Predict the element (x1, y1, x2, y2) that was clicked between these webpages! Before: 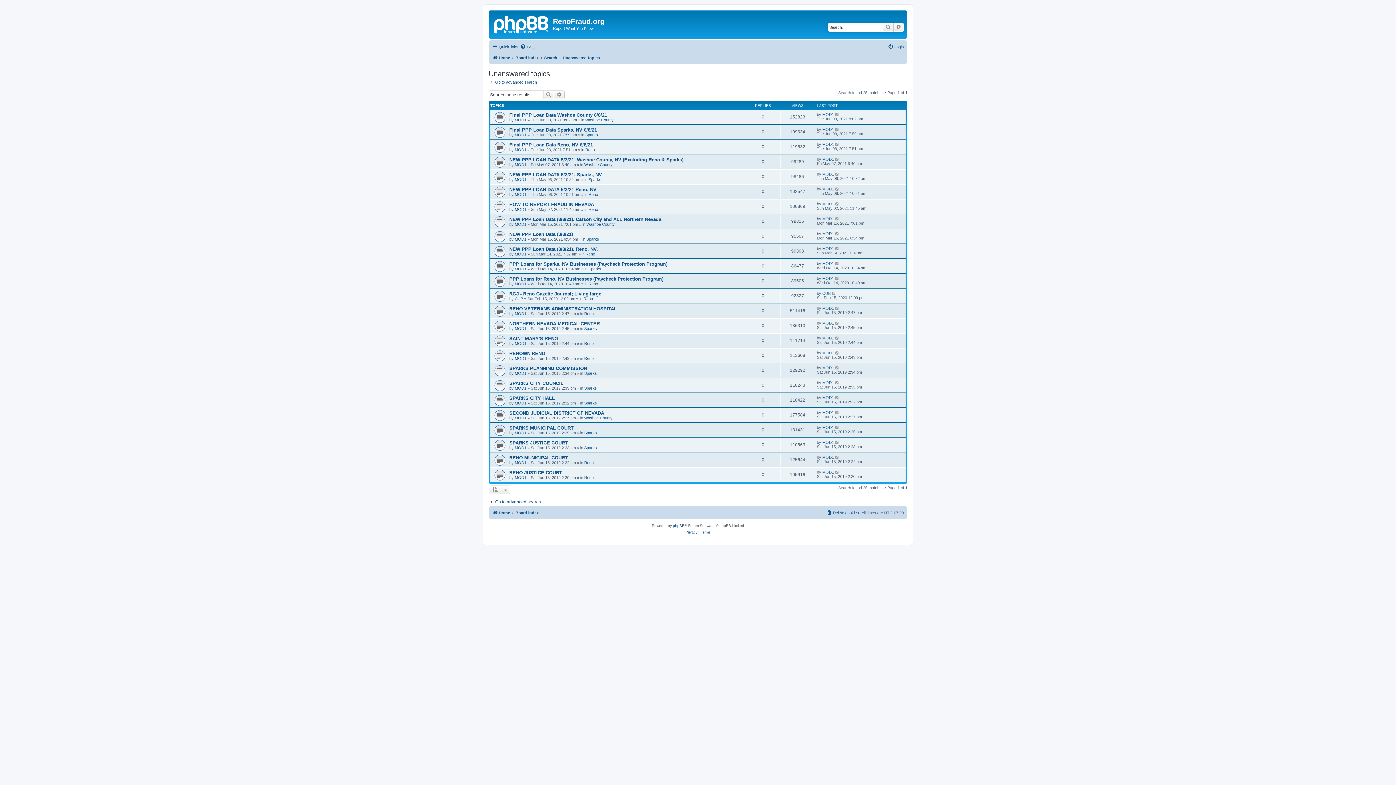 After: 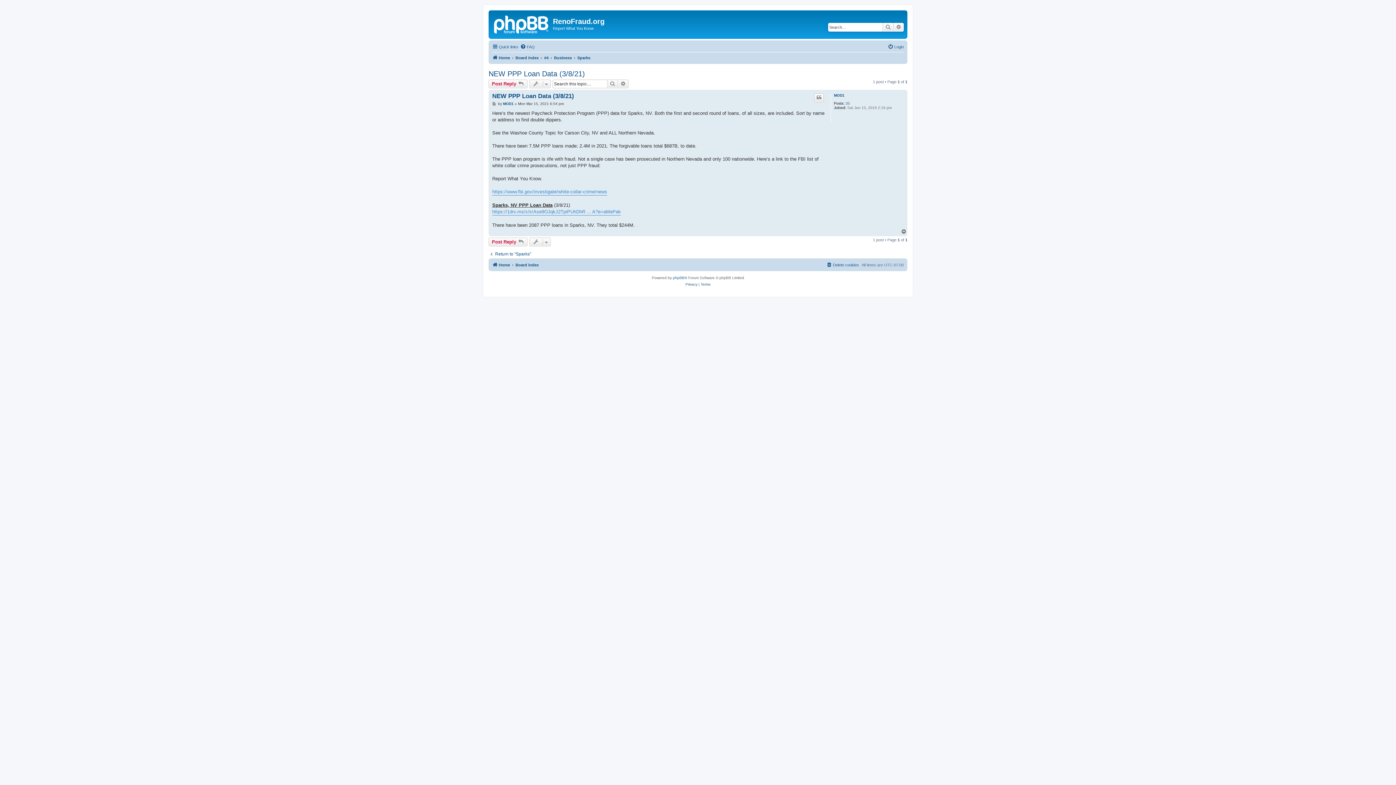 Action: label: NEW PPP Loan Data (3/8/21) bbox: (509, 231, 573, 237)